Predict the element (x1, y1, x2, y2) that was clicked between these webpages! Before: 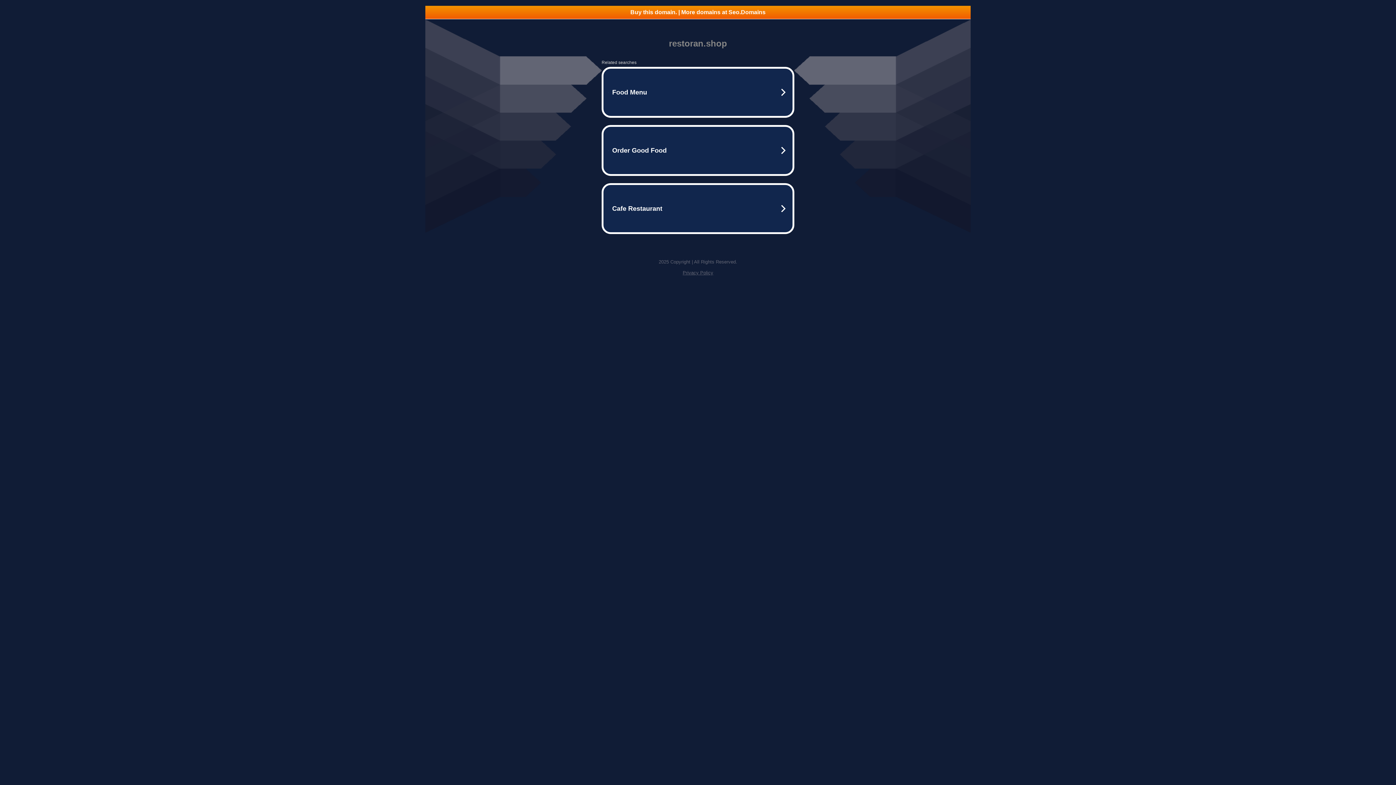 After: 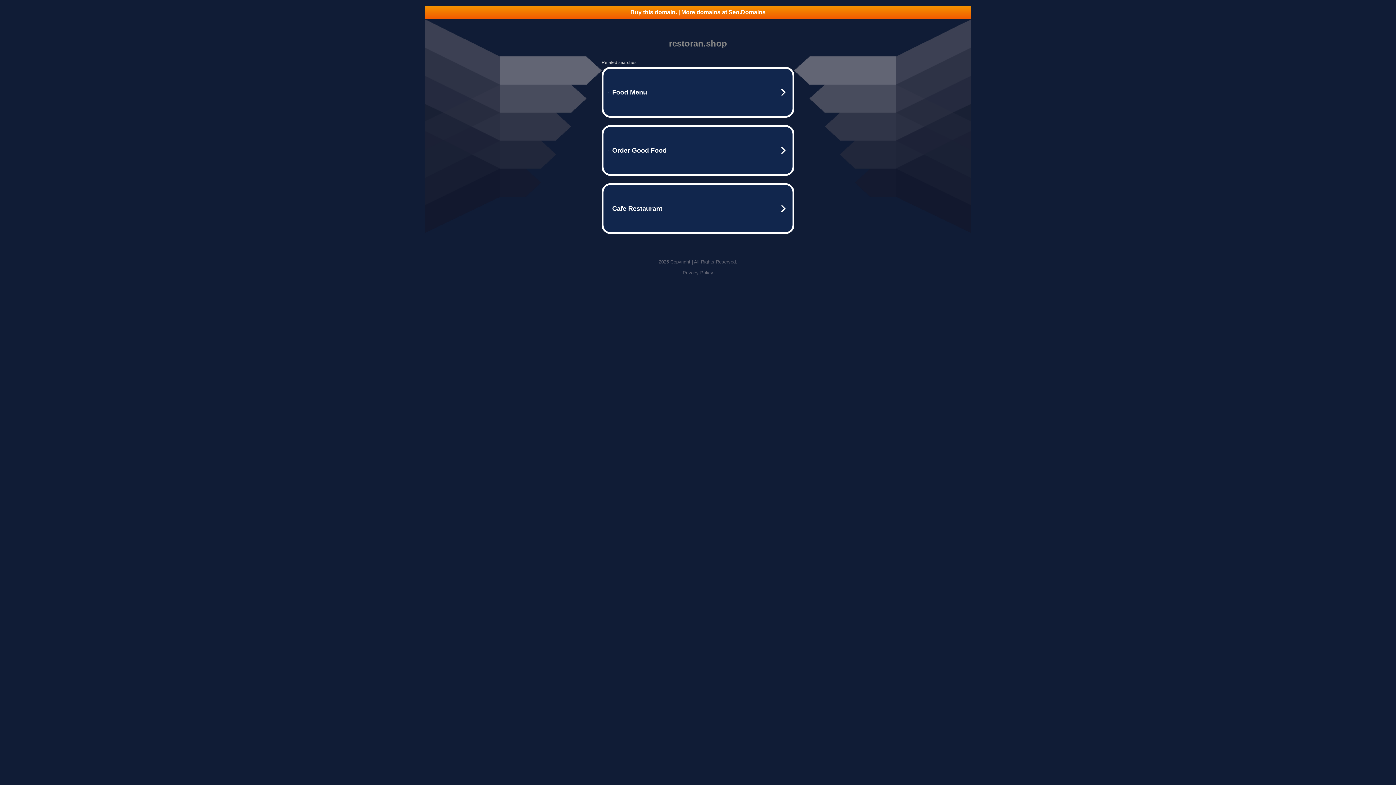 Action: label: Privacy Policy bbox: (682, 270, 713, 275)